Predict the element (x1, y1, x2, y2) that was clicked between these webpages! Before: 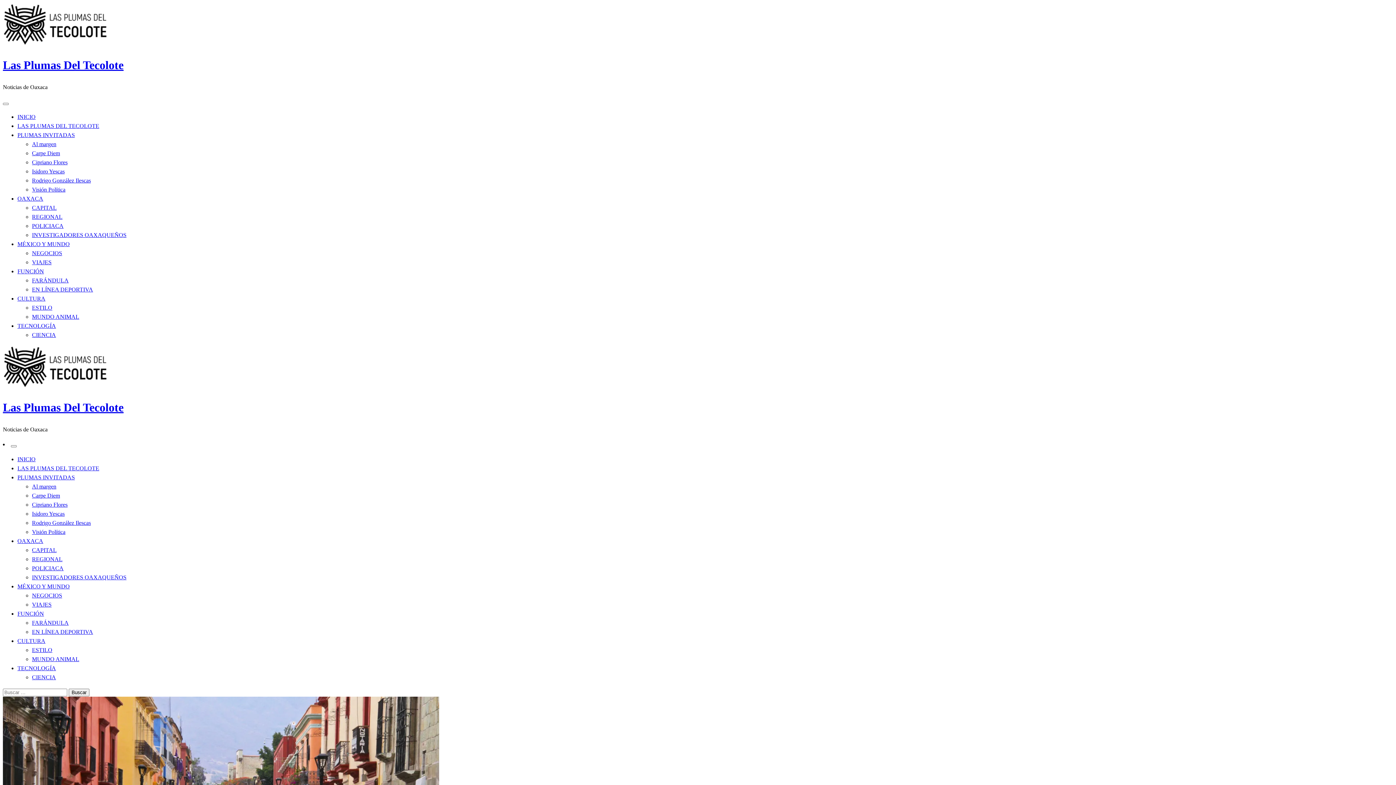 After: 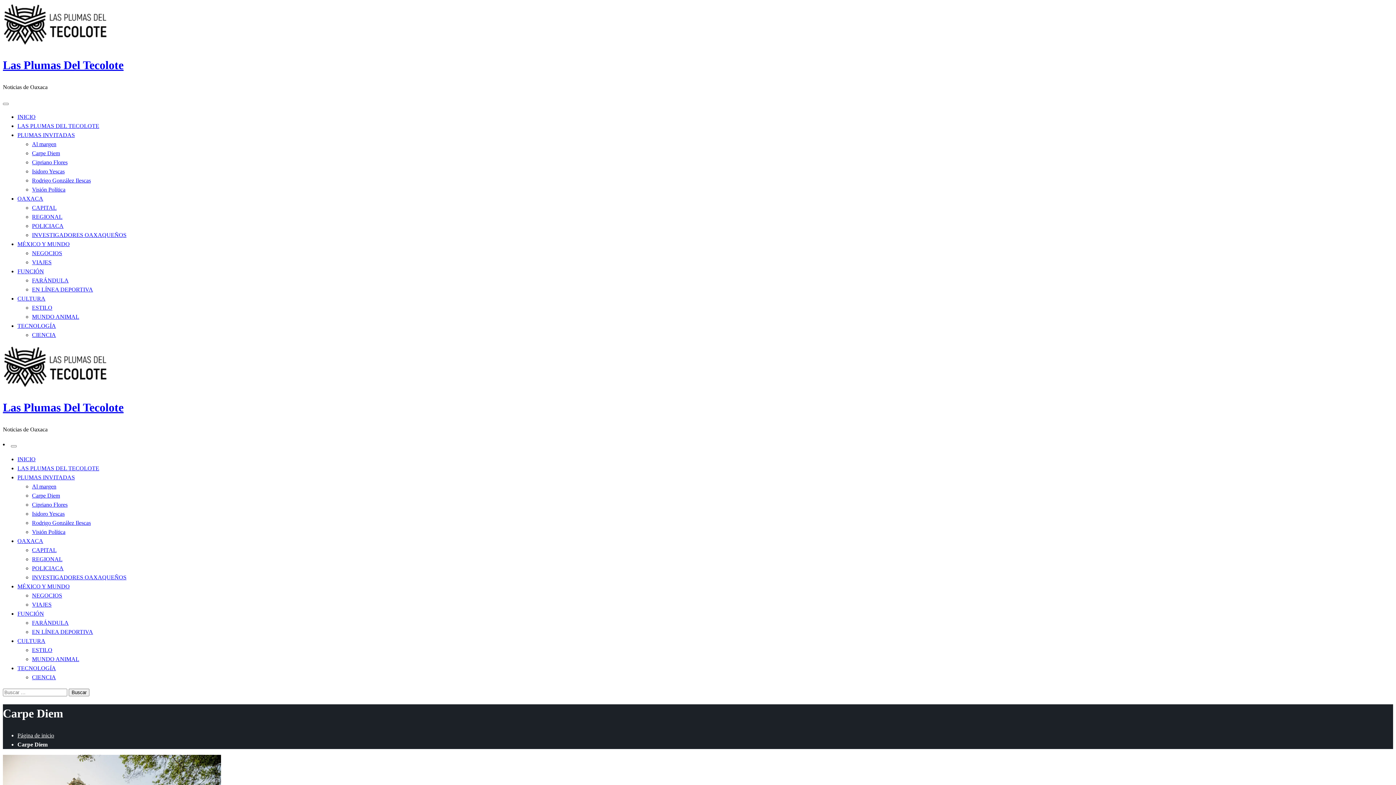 Action: bbox: (32, 150, 60, 156) label: Carpe Diem